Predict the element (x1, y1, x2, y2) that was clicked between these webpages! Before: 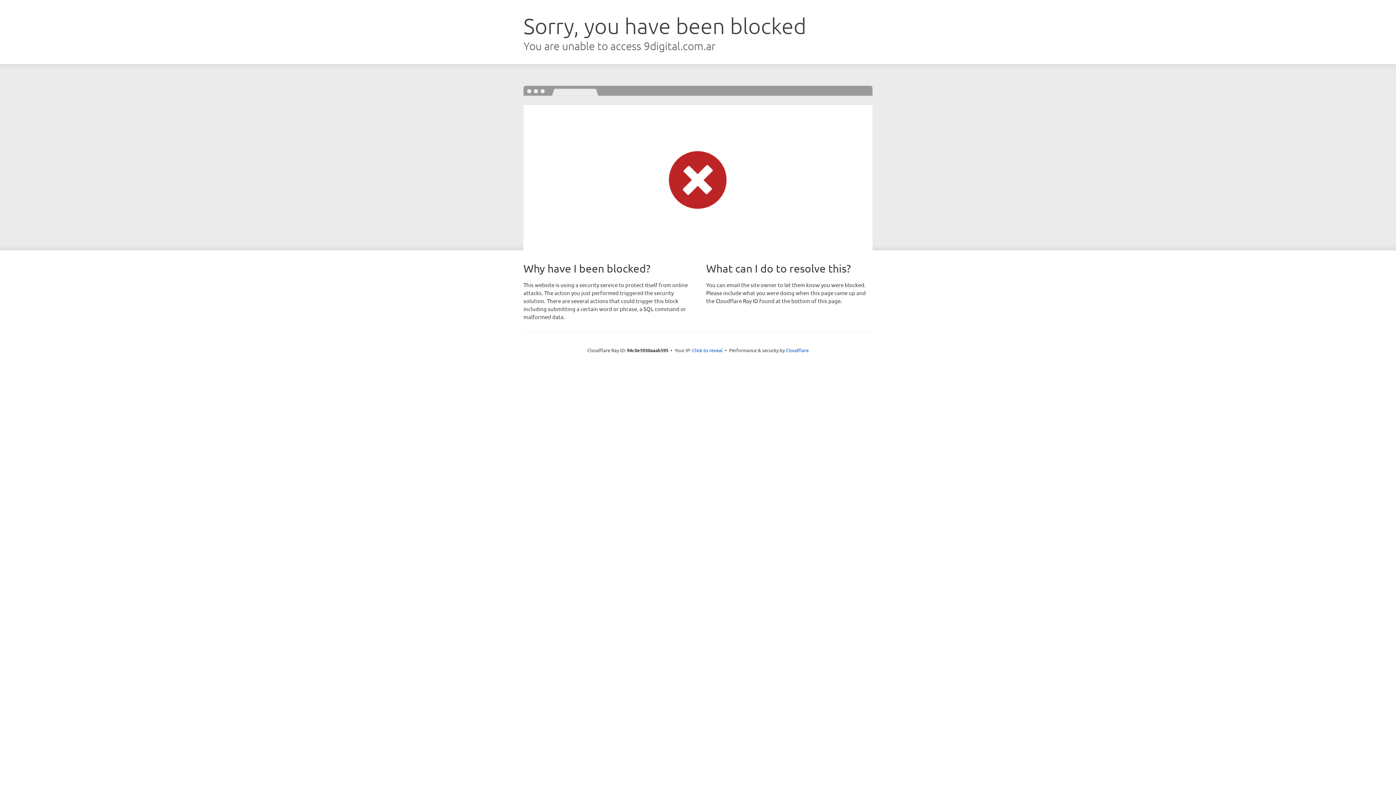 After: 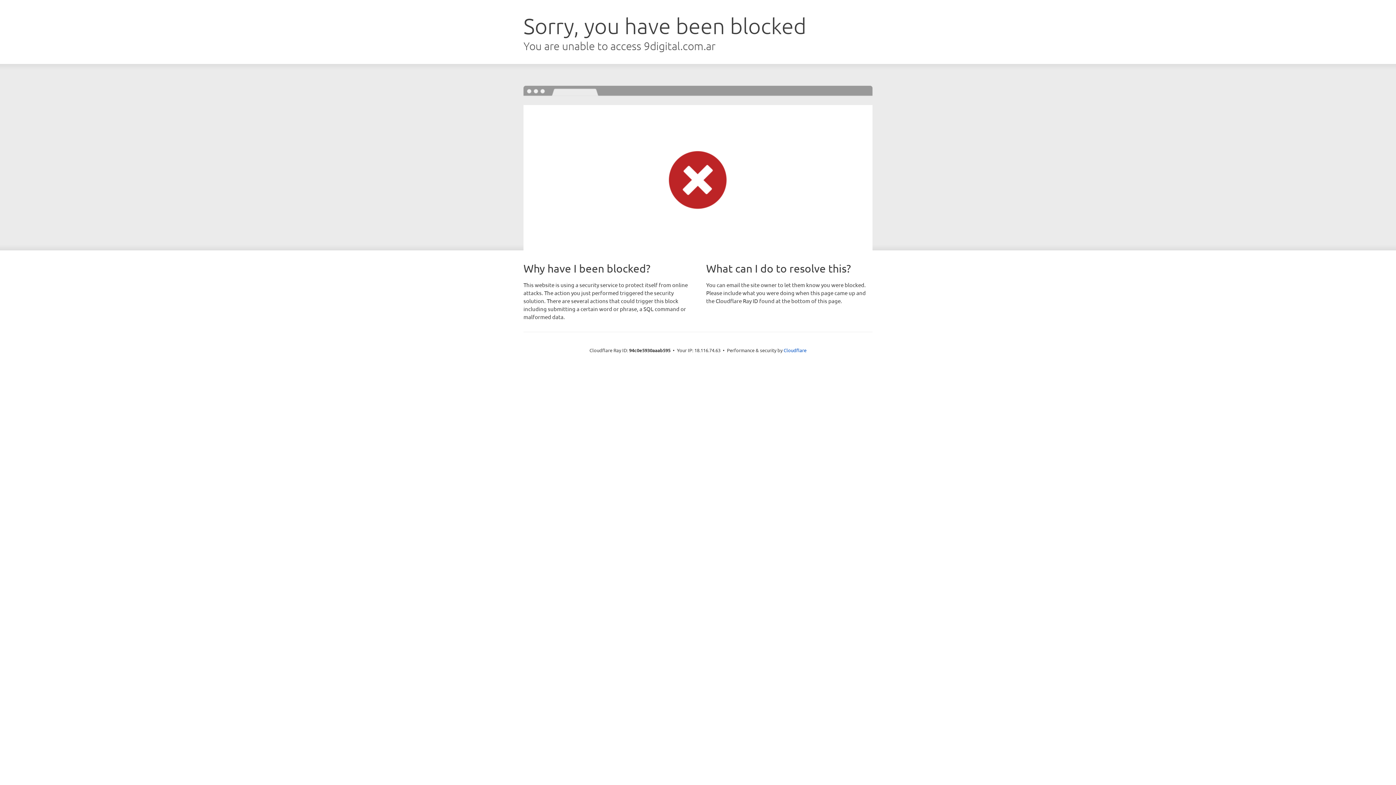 Action: bbox: (692, 346, 722, 353) label: Click to reveal